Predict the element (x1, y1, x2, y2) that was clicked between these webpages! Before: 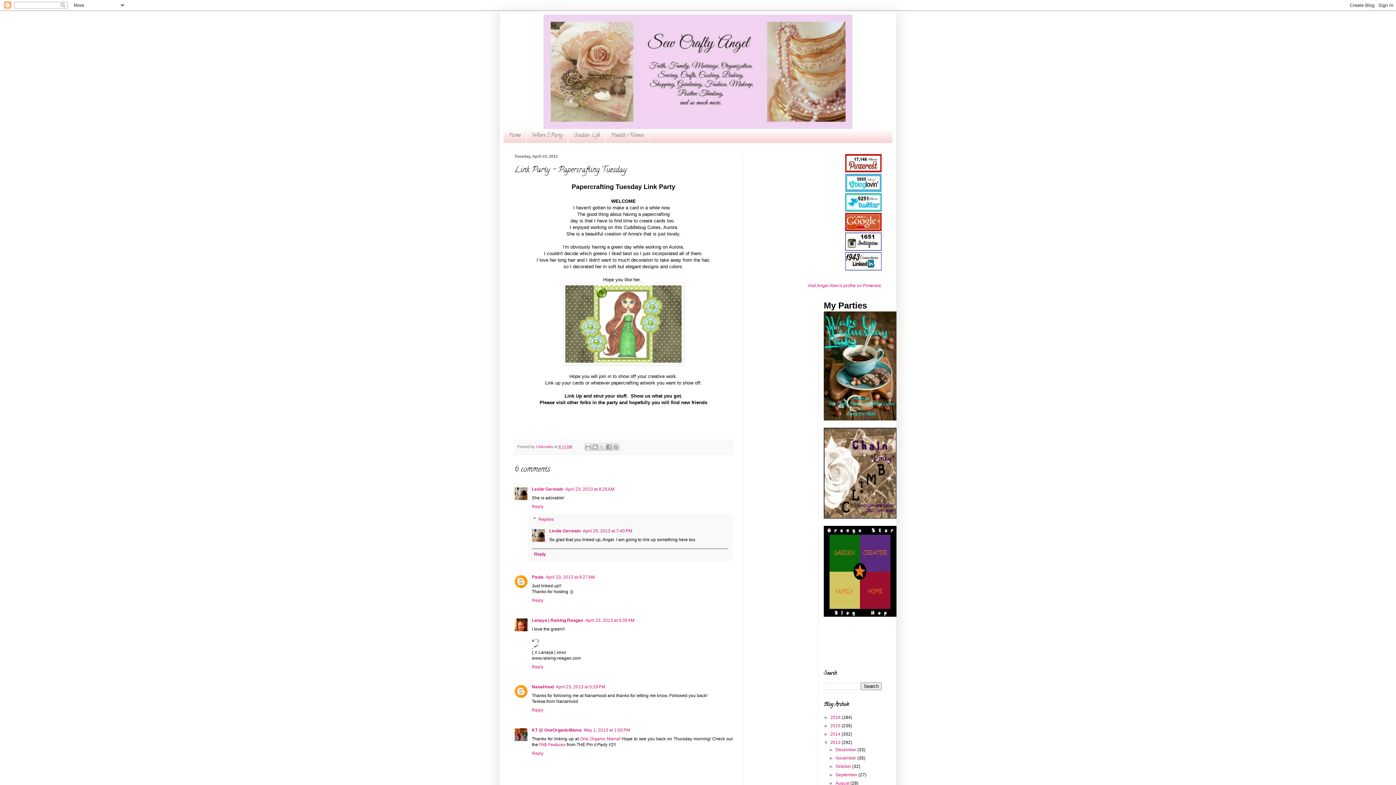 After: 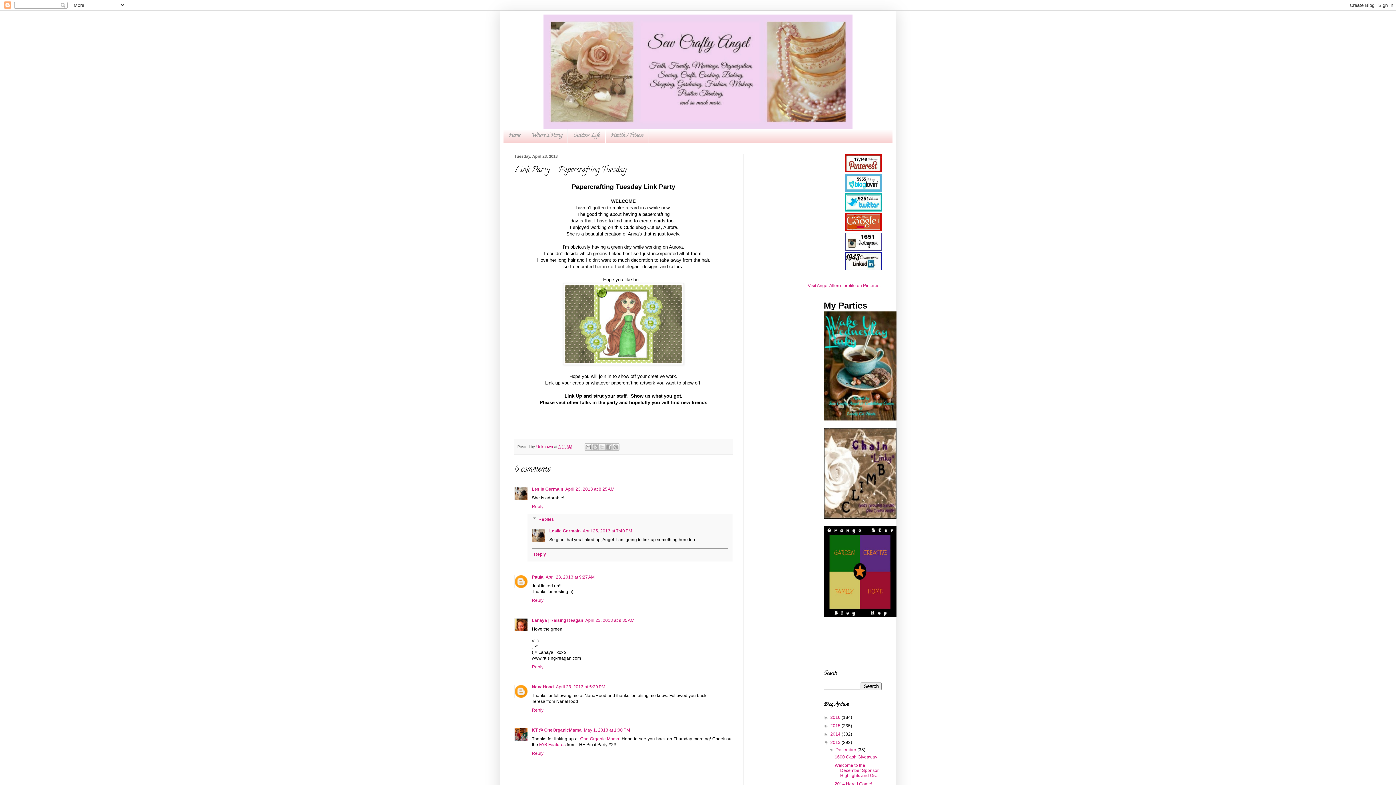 Action: label: ►   bbox: (829, 747, 835, 752)